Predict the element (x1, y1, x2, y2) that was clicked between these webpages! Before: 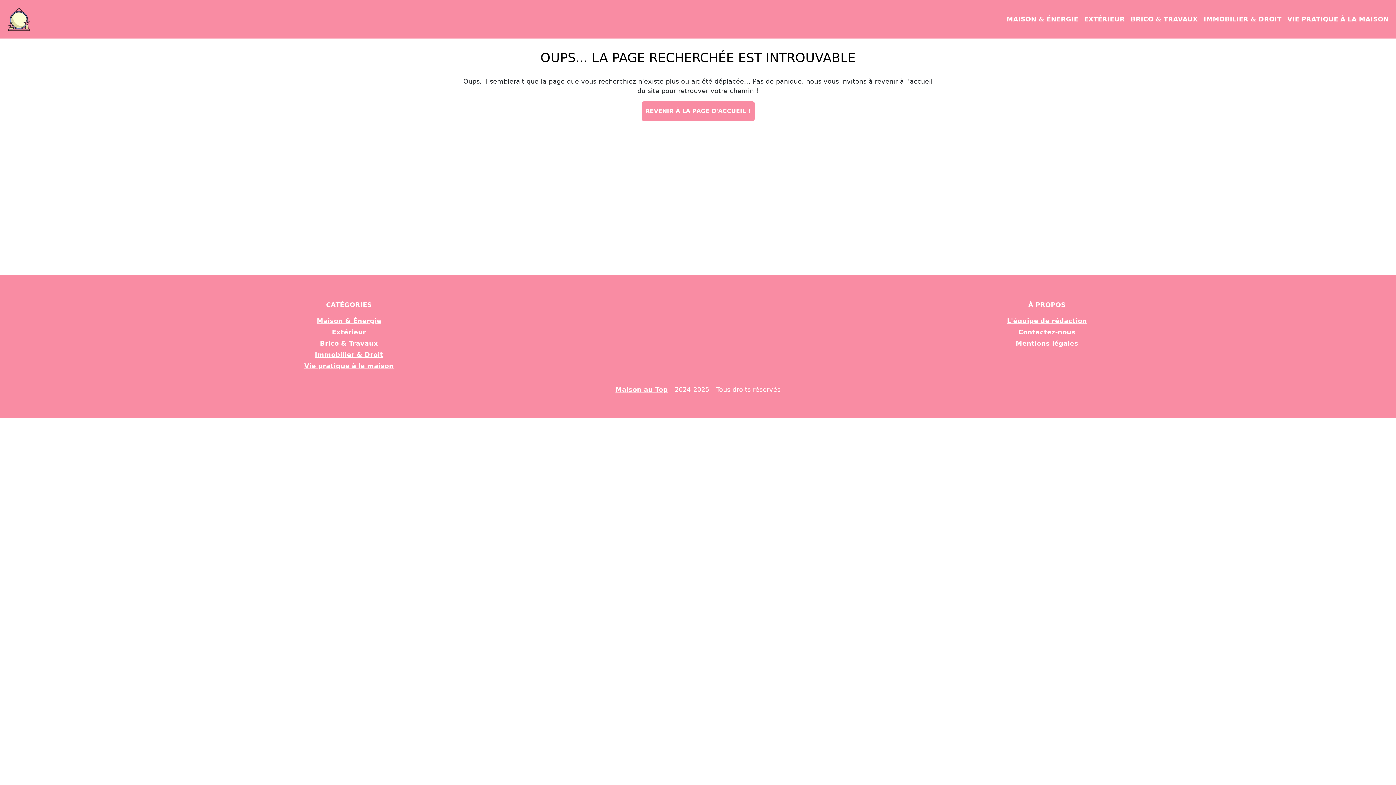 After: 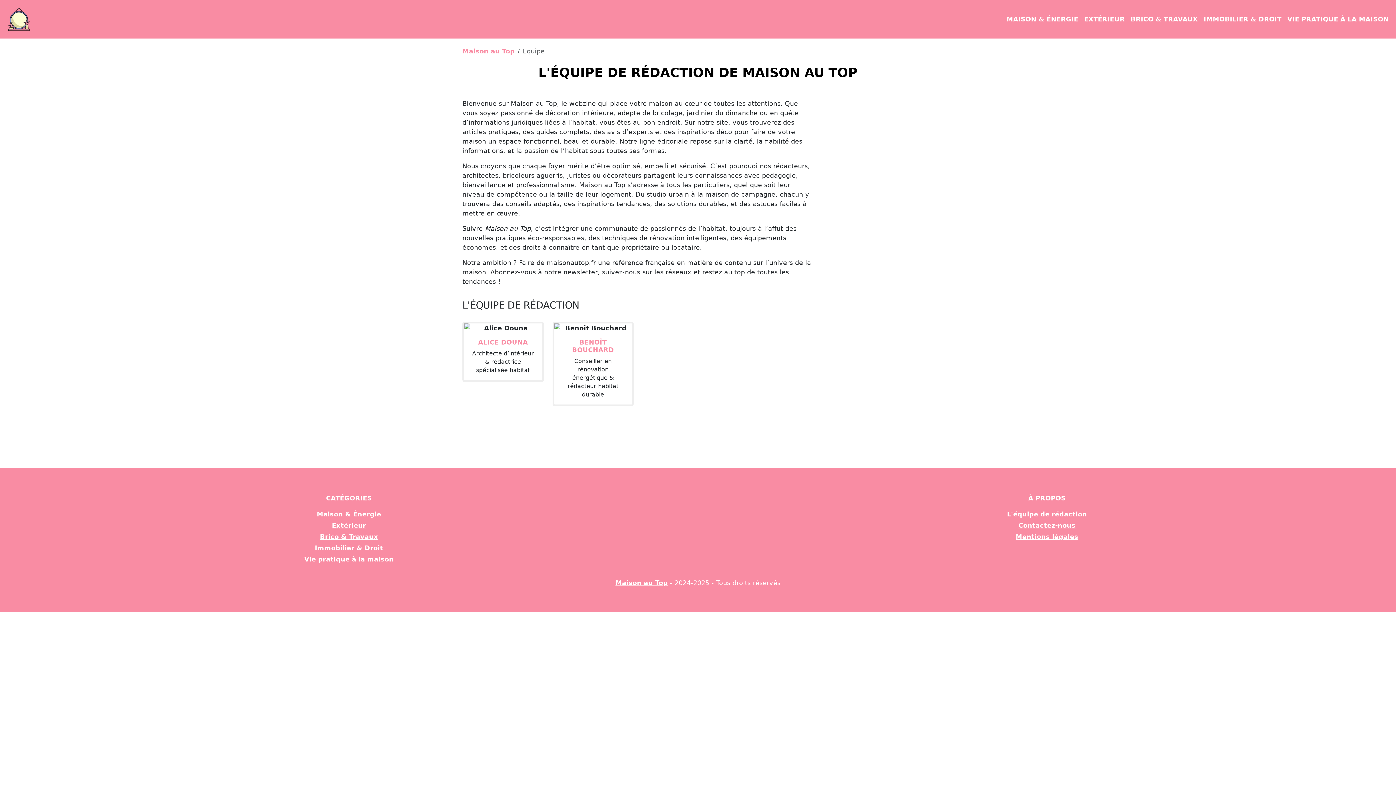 Action: label: L'équipe de rédaction bbox: (1007, 317, 1087, 324)